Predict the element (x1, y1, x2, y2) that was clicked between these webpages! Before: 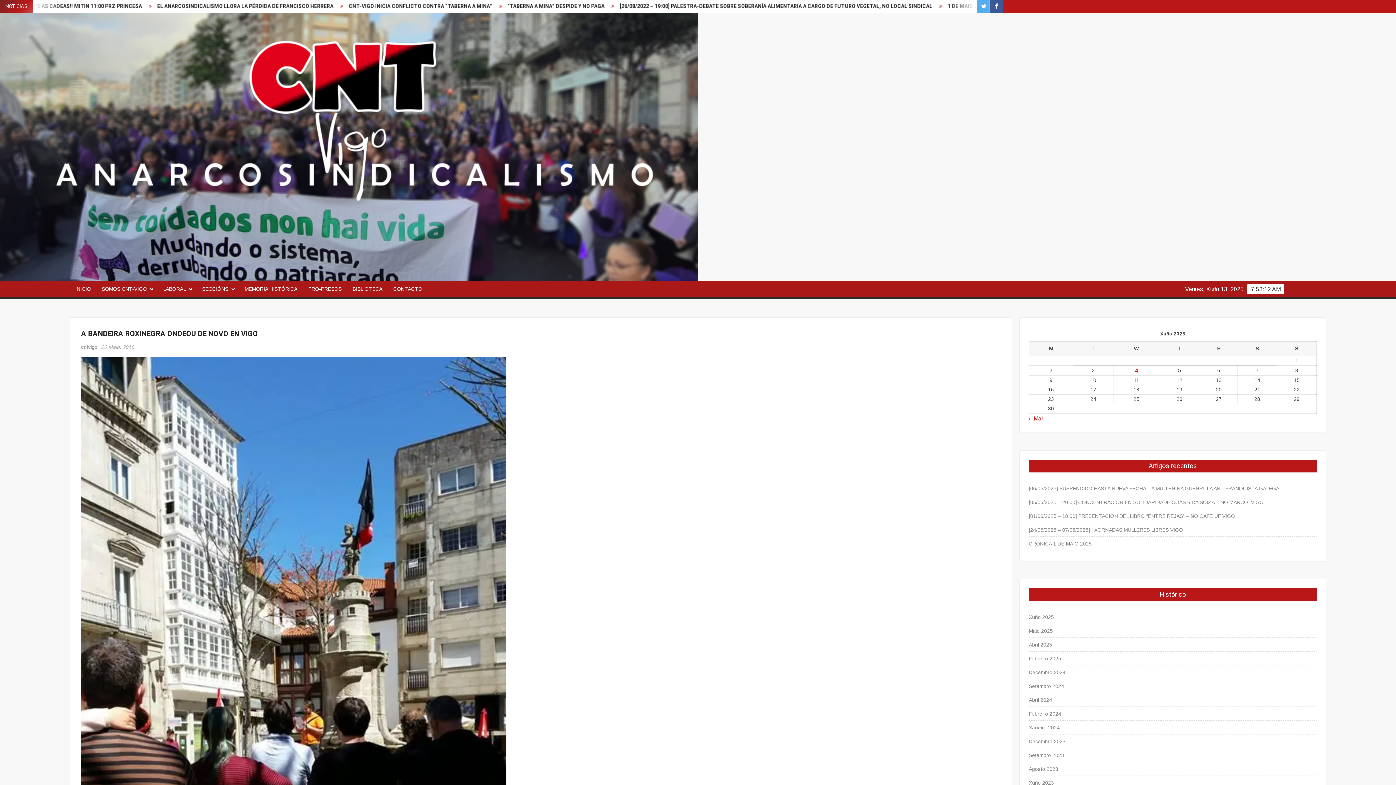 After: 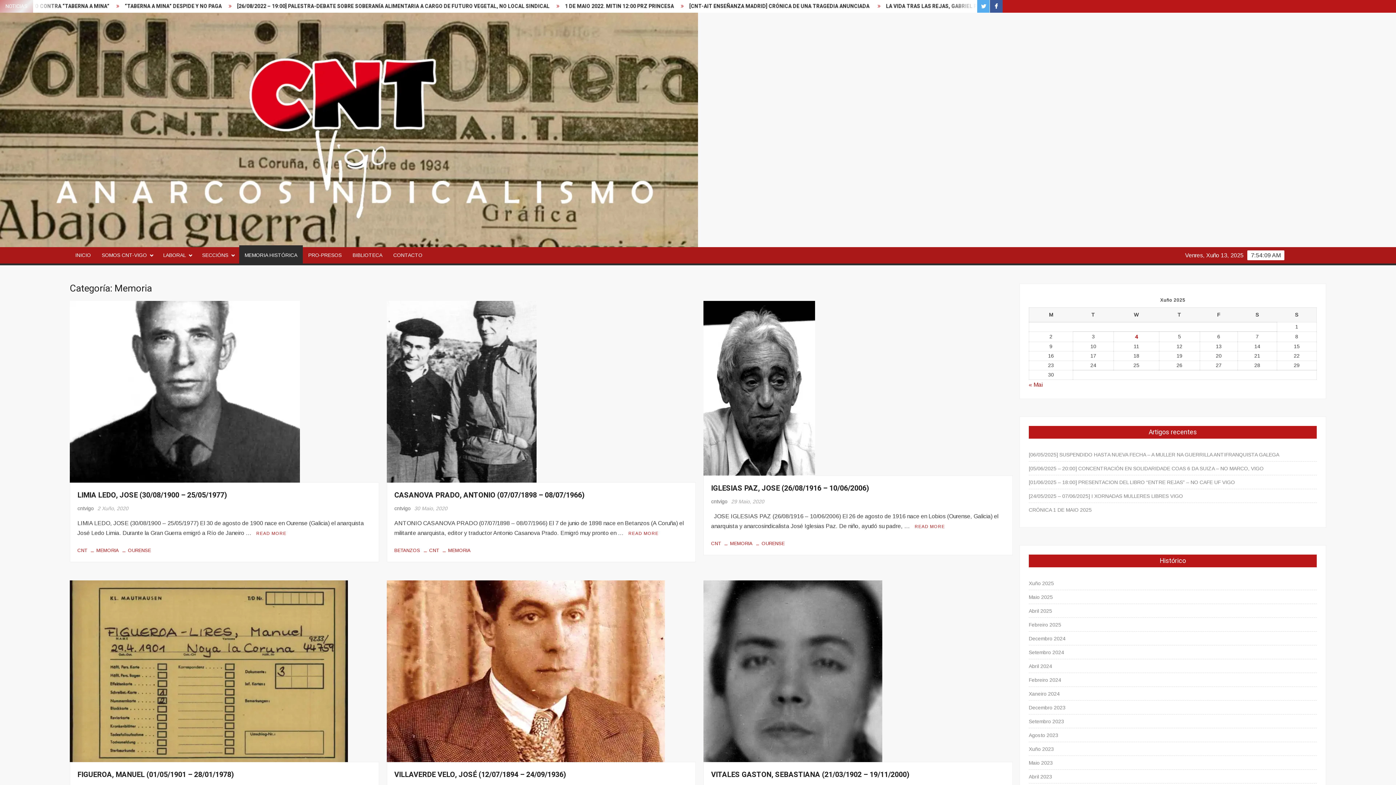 Action: label: MEMORIA HISTÓRICA bbox: (239, 281, 302, 297)